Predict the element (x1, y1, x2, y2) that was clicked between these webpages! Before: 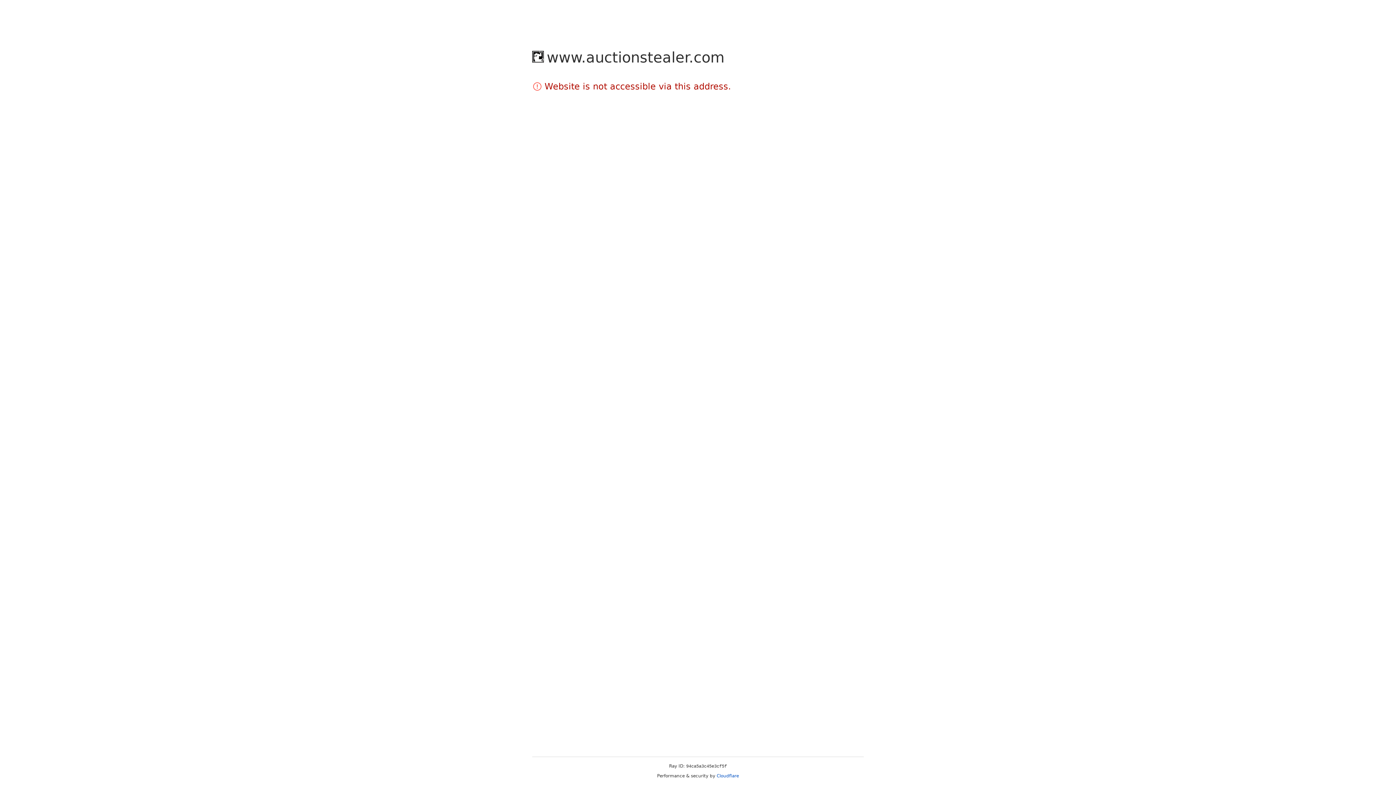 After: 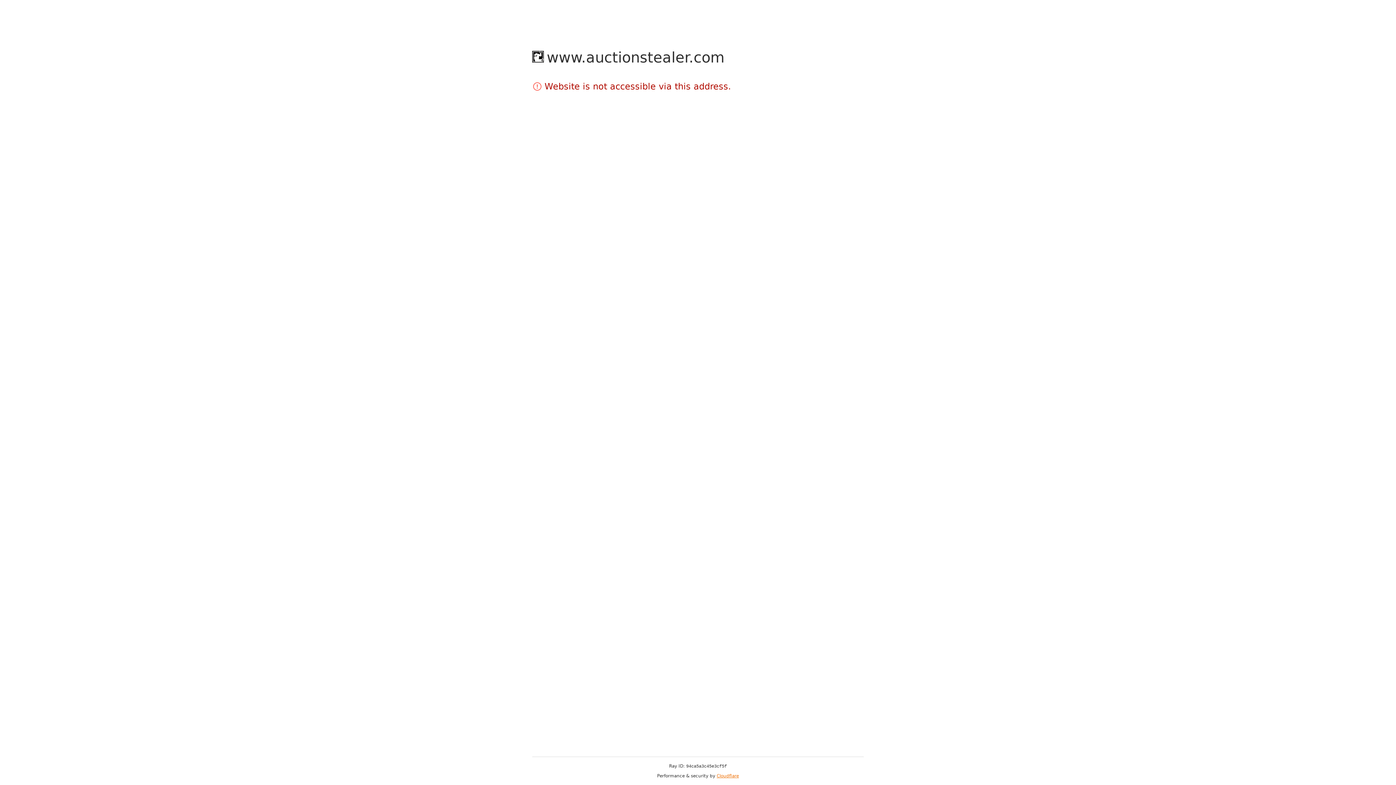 Action: bbox: (716, 773, 739, 778) label: Cloudflare